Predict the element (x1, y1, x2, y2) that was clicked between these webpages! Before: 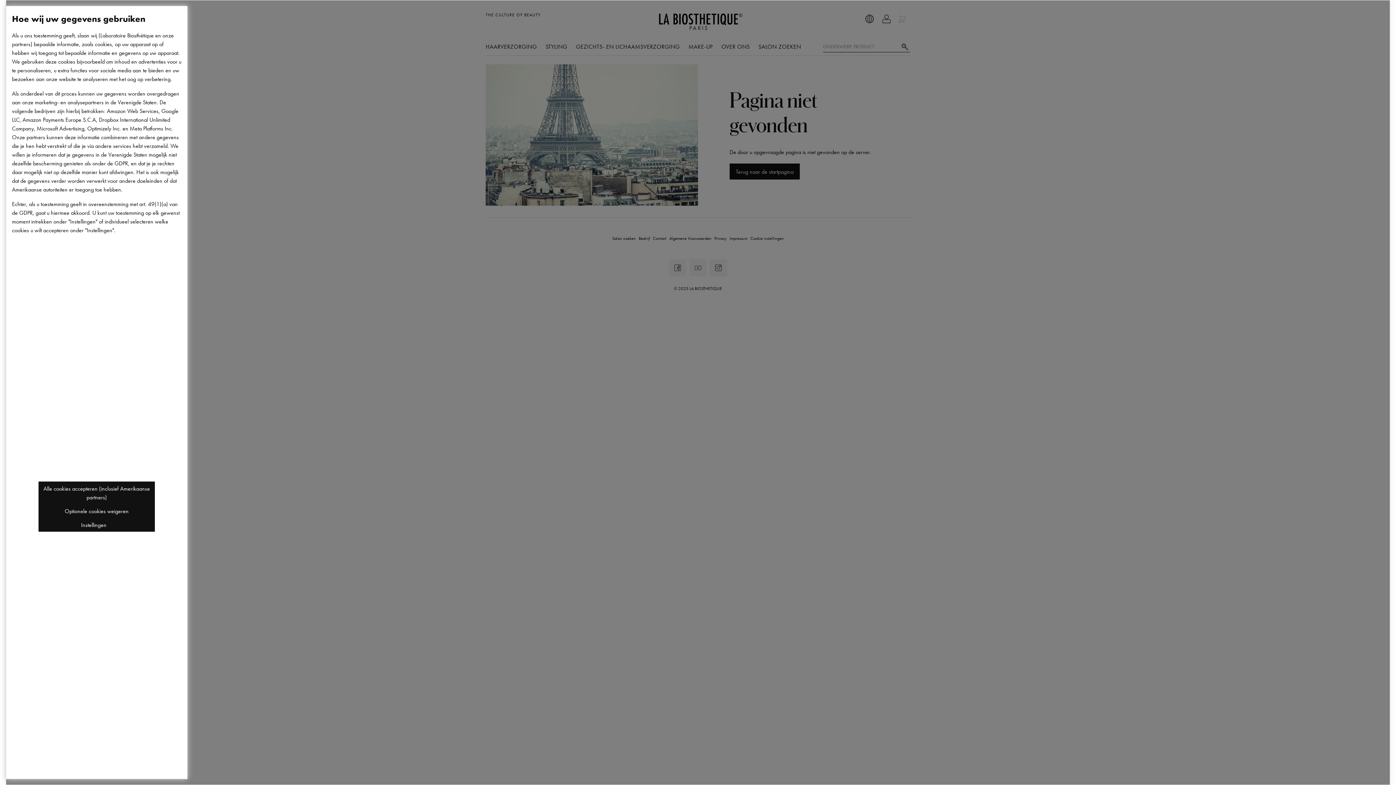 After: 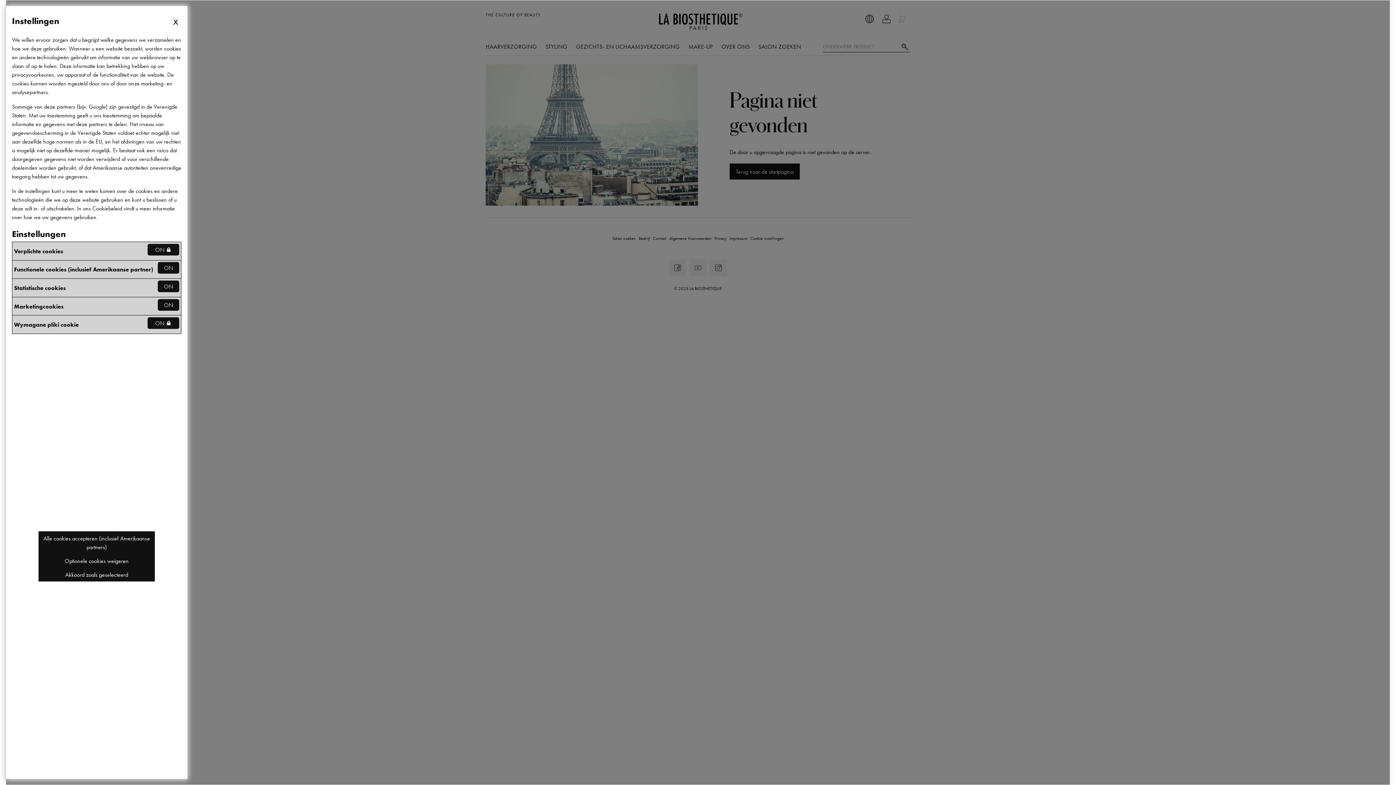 Action: label: Instellingen  bbox: (38, 518, 154, 532)